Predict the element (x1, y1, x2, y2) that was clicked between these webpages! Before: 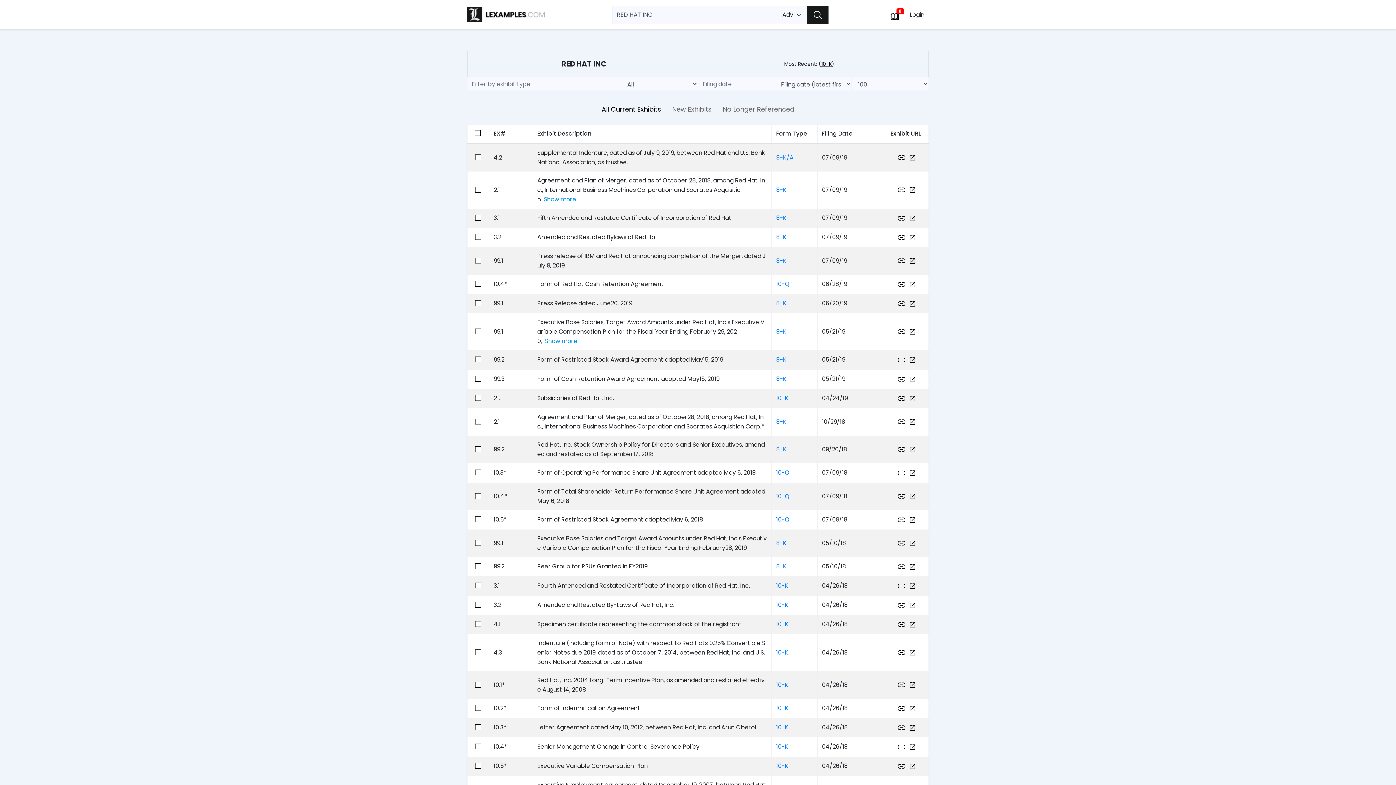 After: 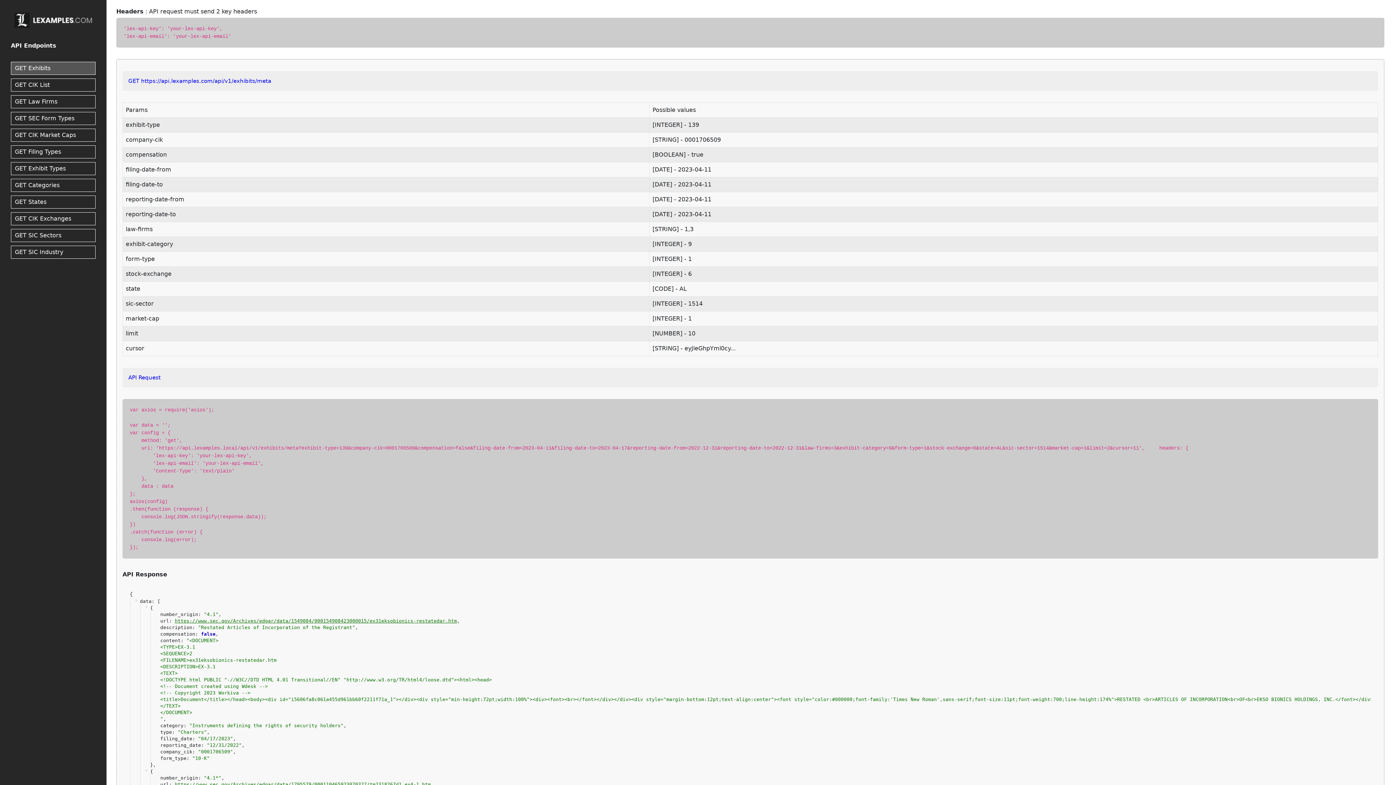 Action: label: API Documentation bbox: (782, 202, 929, 212)